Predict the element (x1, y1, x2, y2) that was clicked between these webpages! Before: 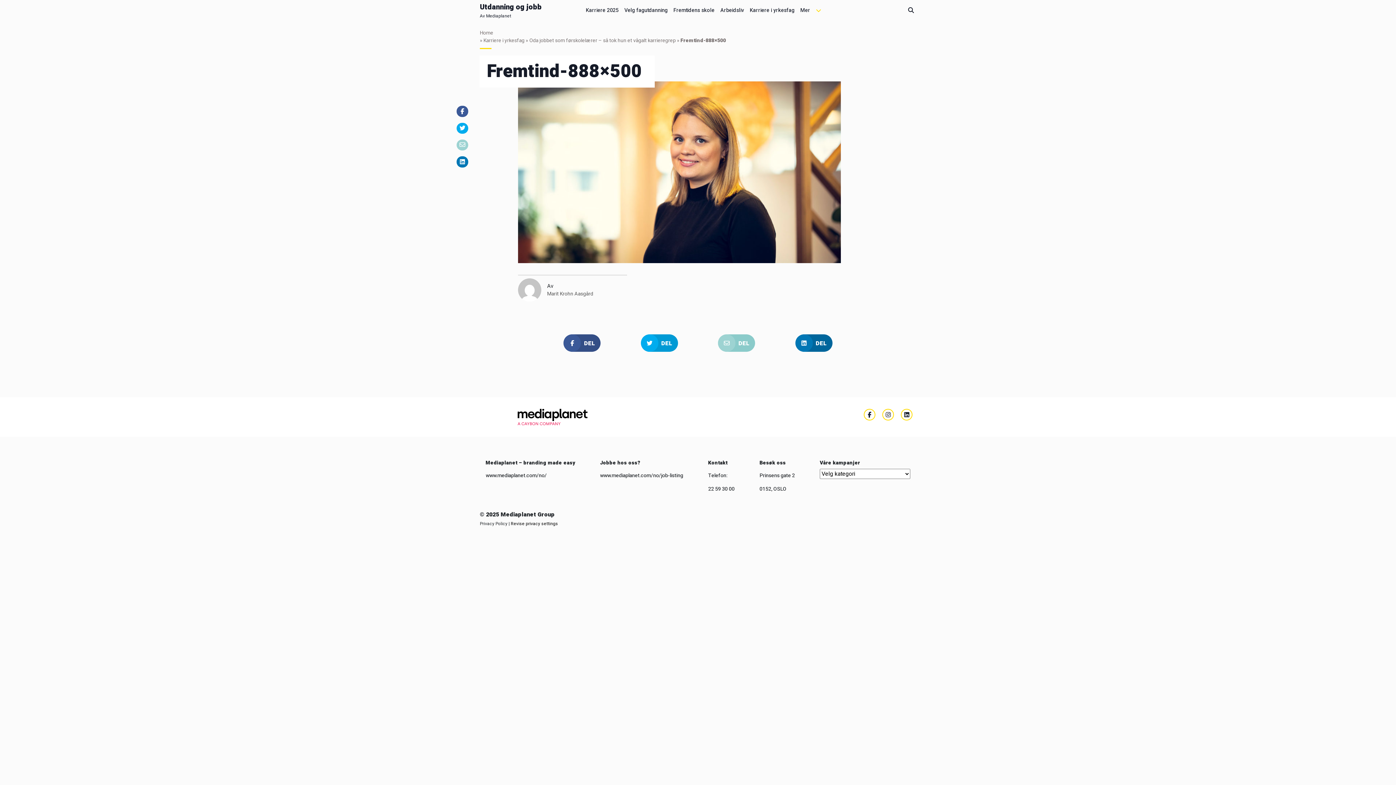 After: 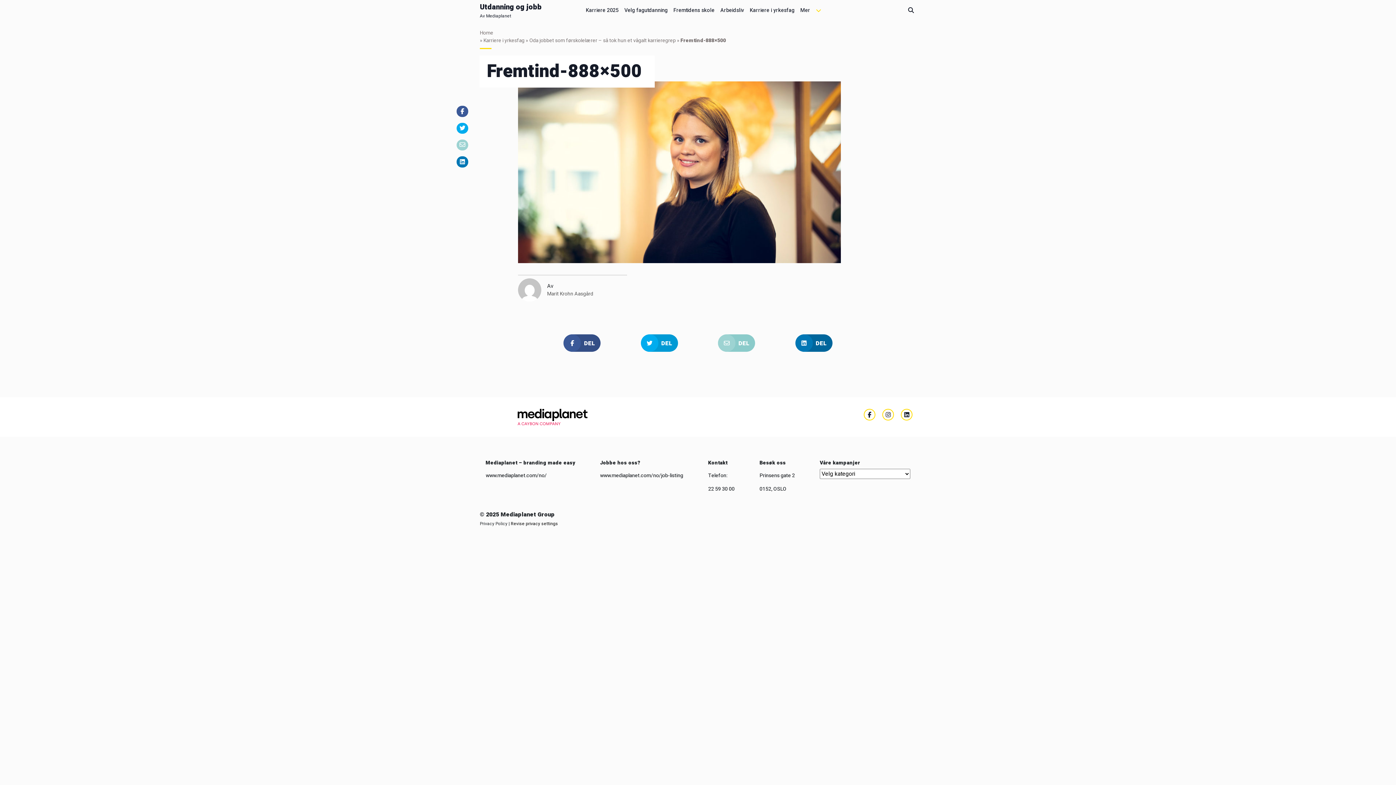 Action: bbox: (456, 105, 468, 116)